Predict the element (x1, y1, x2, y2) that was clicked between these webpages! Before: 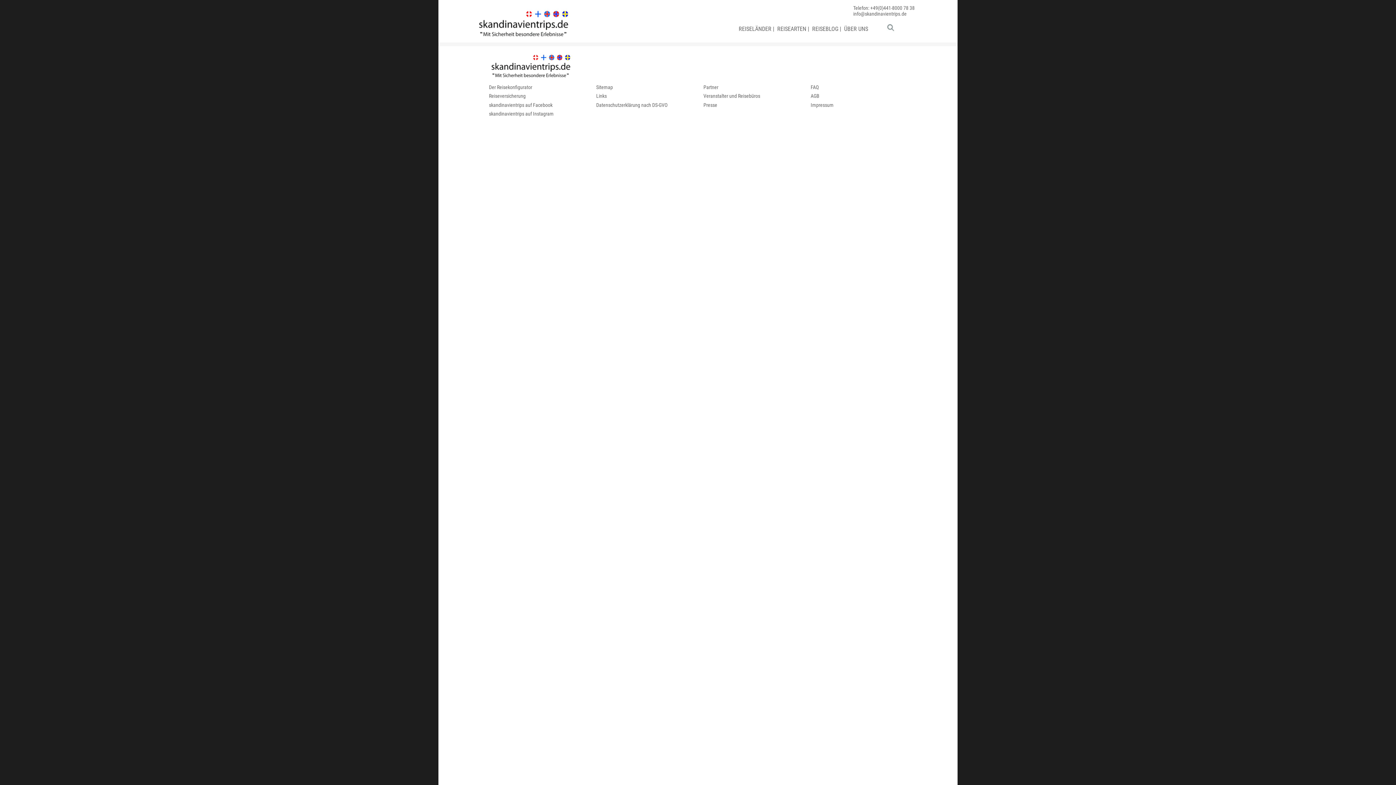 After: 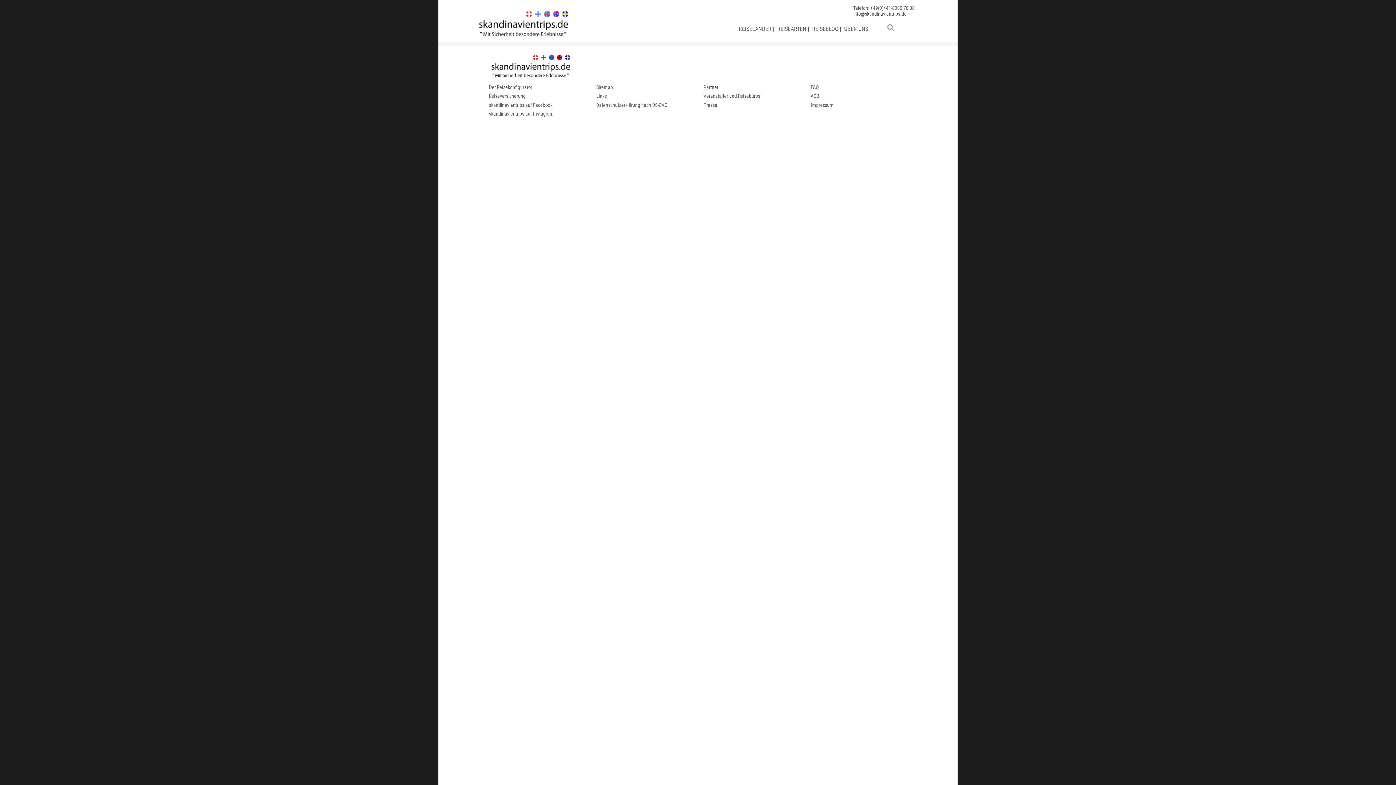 Action: bbox: (489, 102, 552, 107) label: skandinavientrips auf Facebook